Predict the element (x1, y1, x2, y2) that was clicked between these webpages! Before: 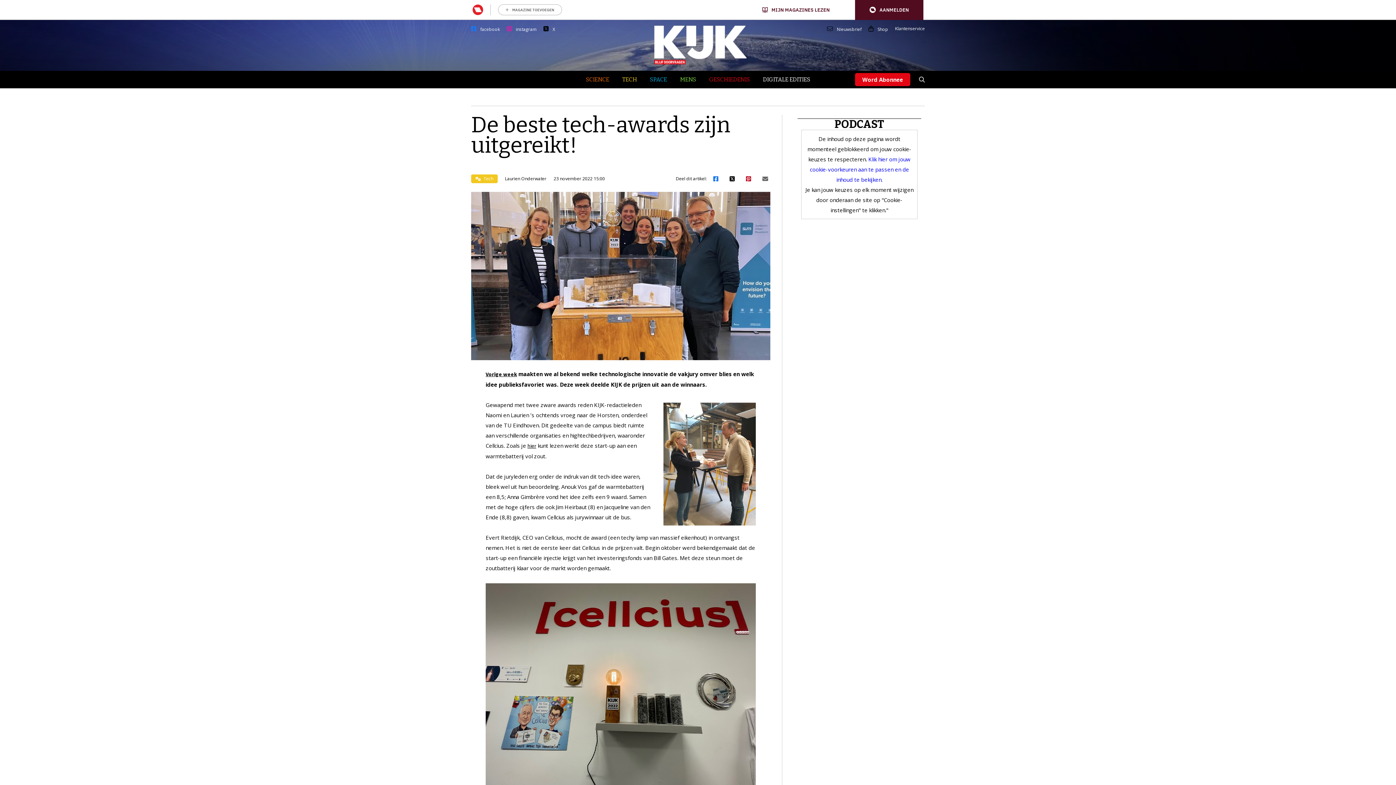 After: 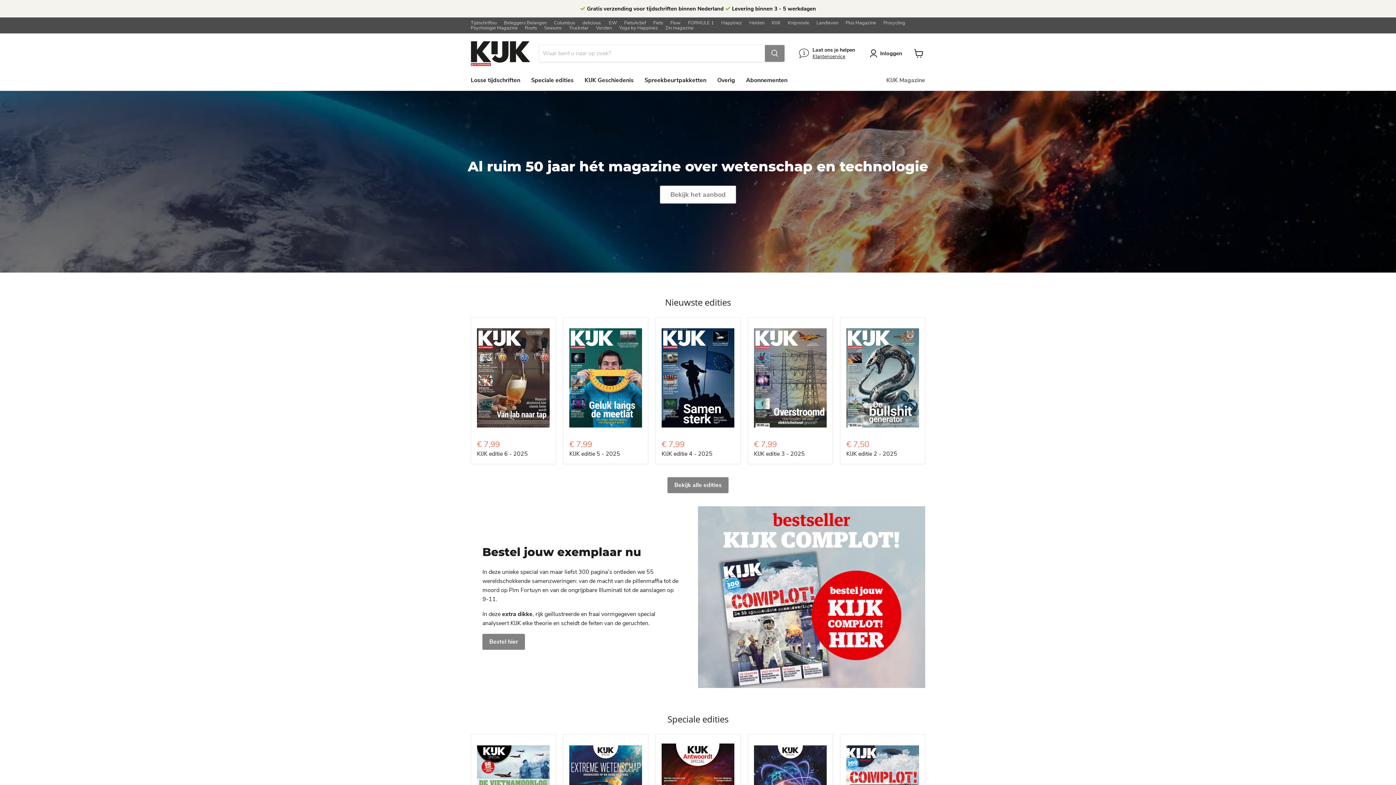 Action: bbox: (868, 26, 888, 32) label:  Shop